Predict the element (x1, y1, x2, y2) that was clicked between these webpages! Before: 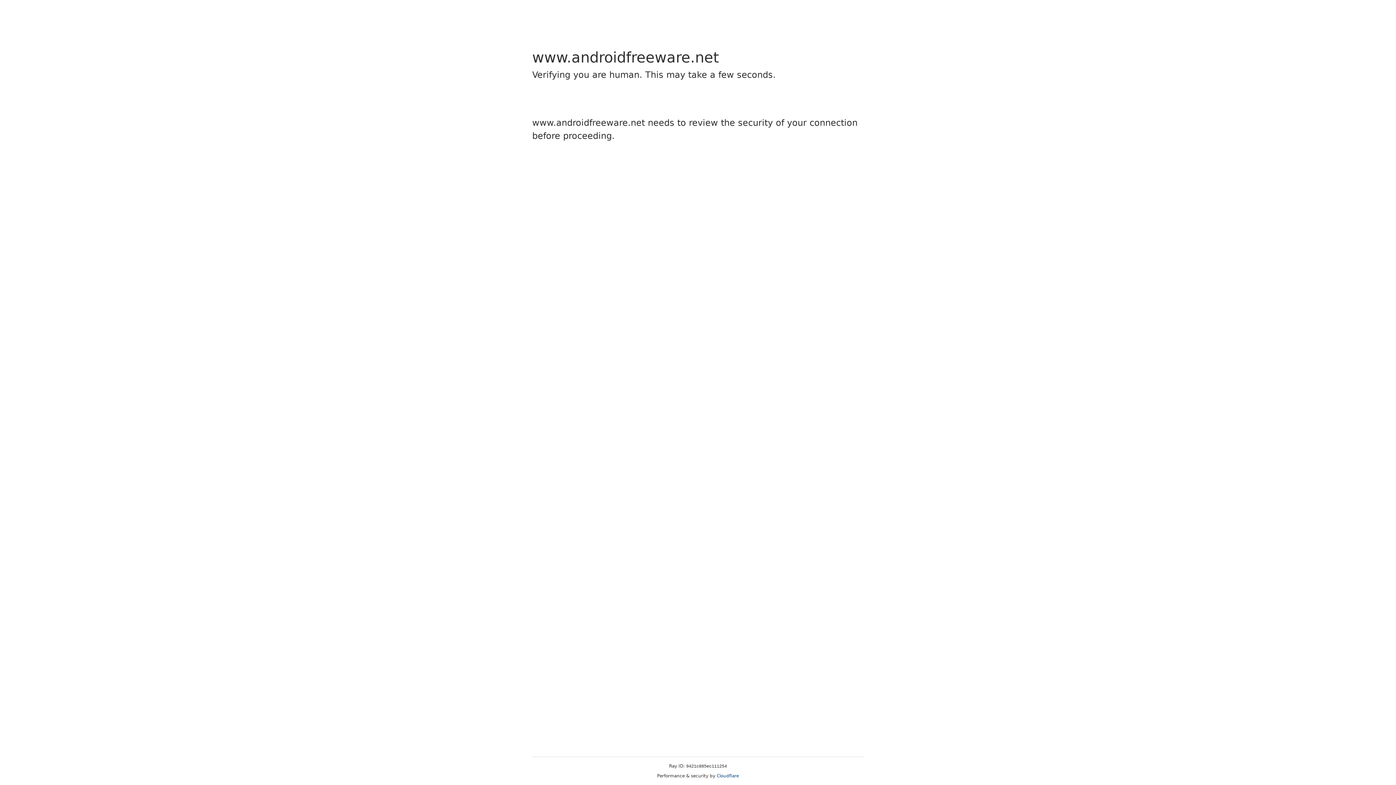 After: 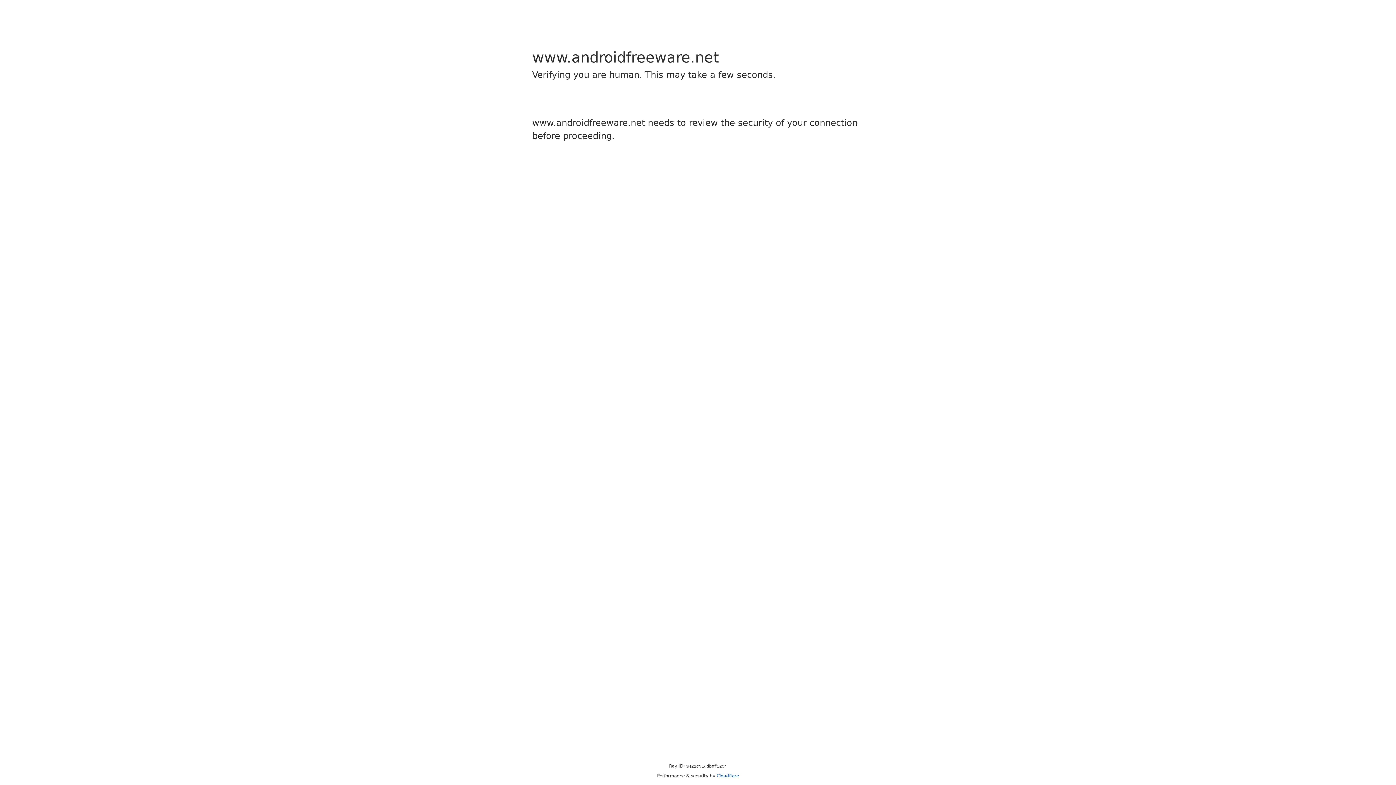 Action: bbox: (716, 773, 739, 778) label: Cloudflare